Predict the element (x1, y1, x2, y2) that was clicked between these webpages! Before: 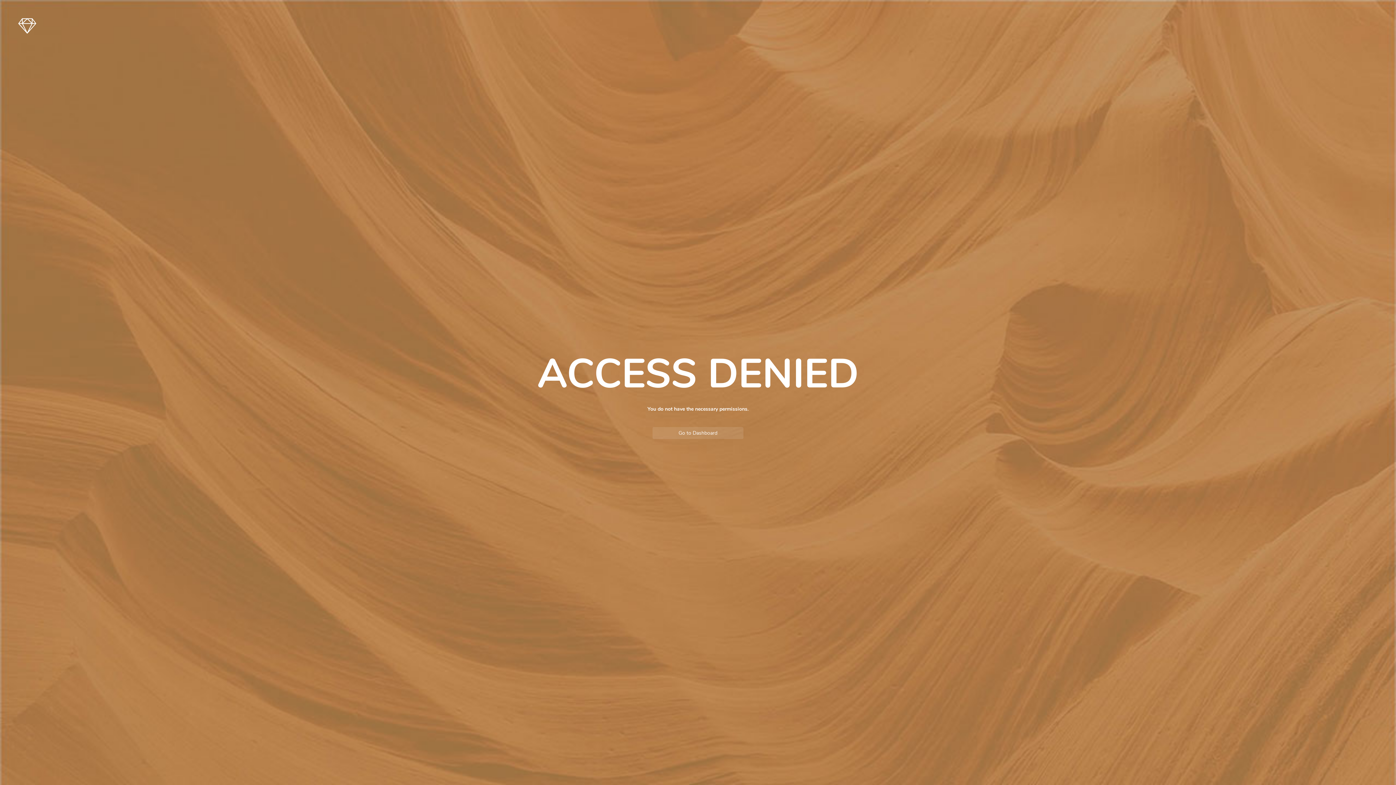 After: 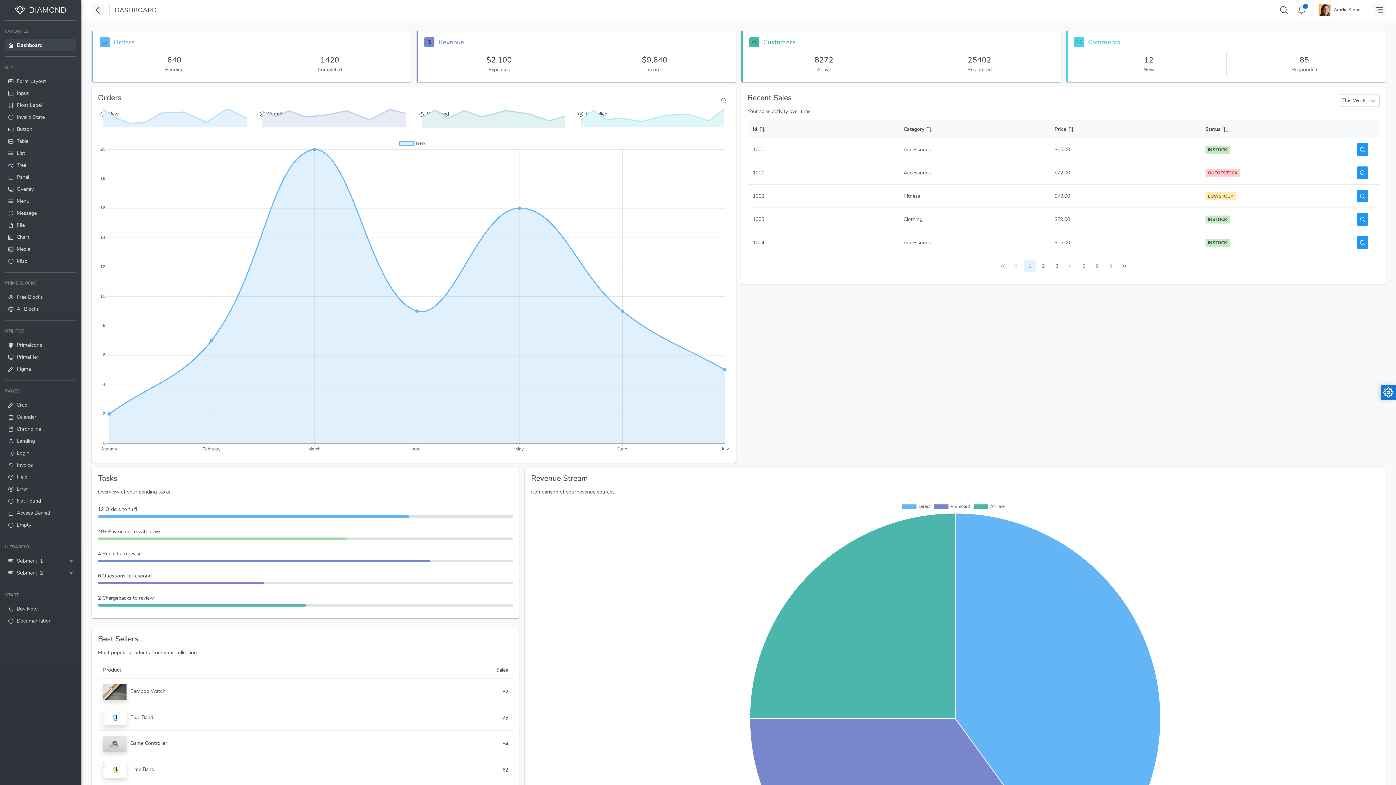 Action: bbox: (652, 427, 743, 439) label: Go to Dashboard